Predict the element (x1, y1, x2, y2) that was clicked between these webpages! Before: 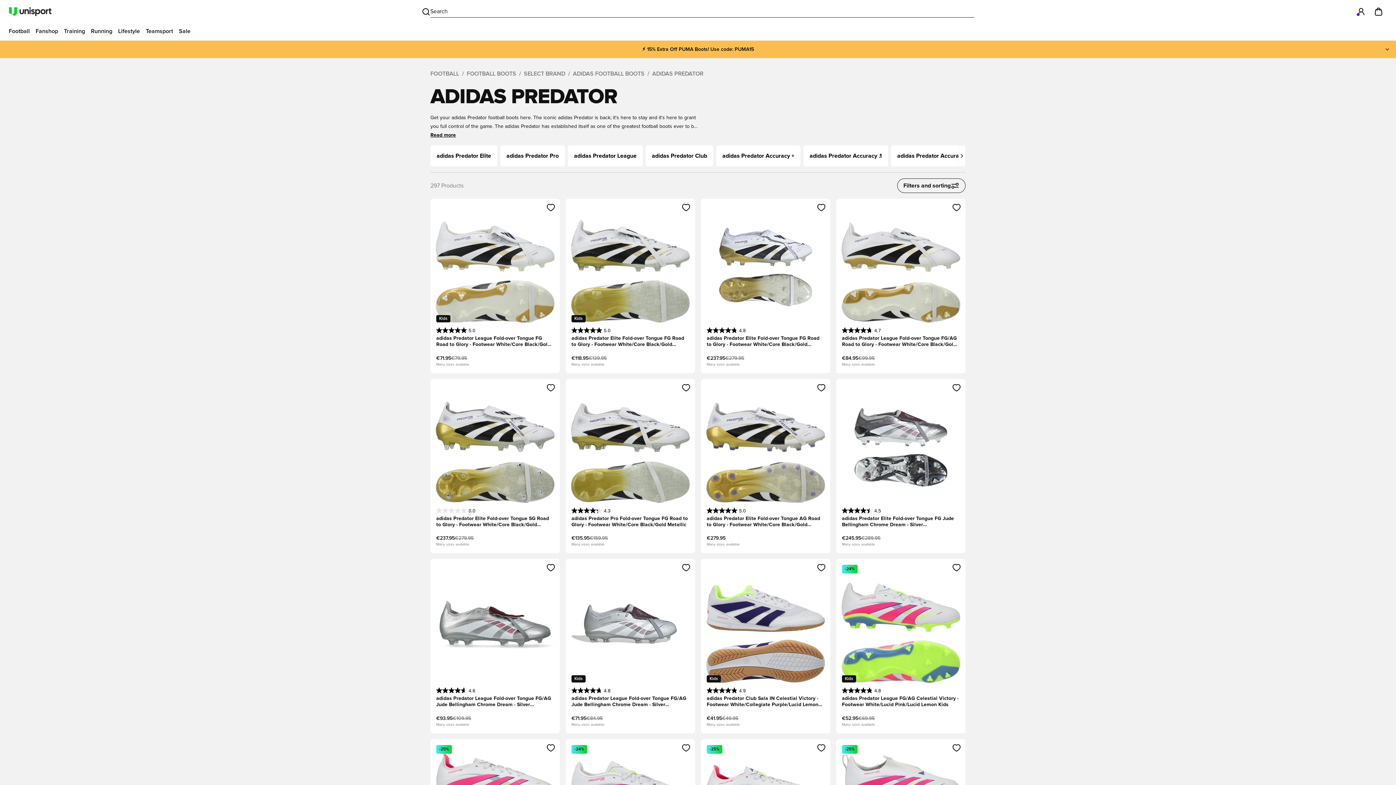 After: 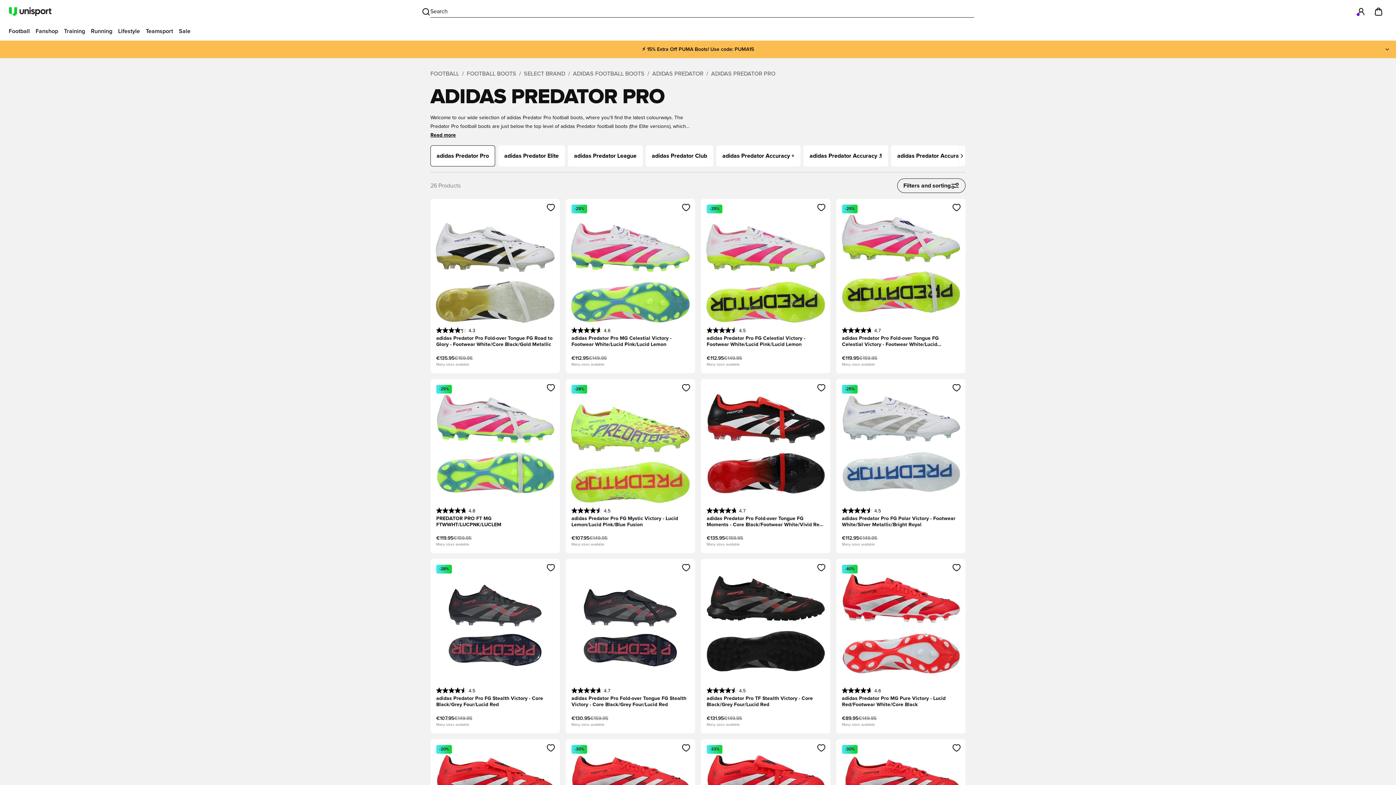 Action: bbox: (500, 145, 565, 166) label: navigate to adidas Predator Pro